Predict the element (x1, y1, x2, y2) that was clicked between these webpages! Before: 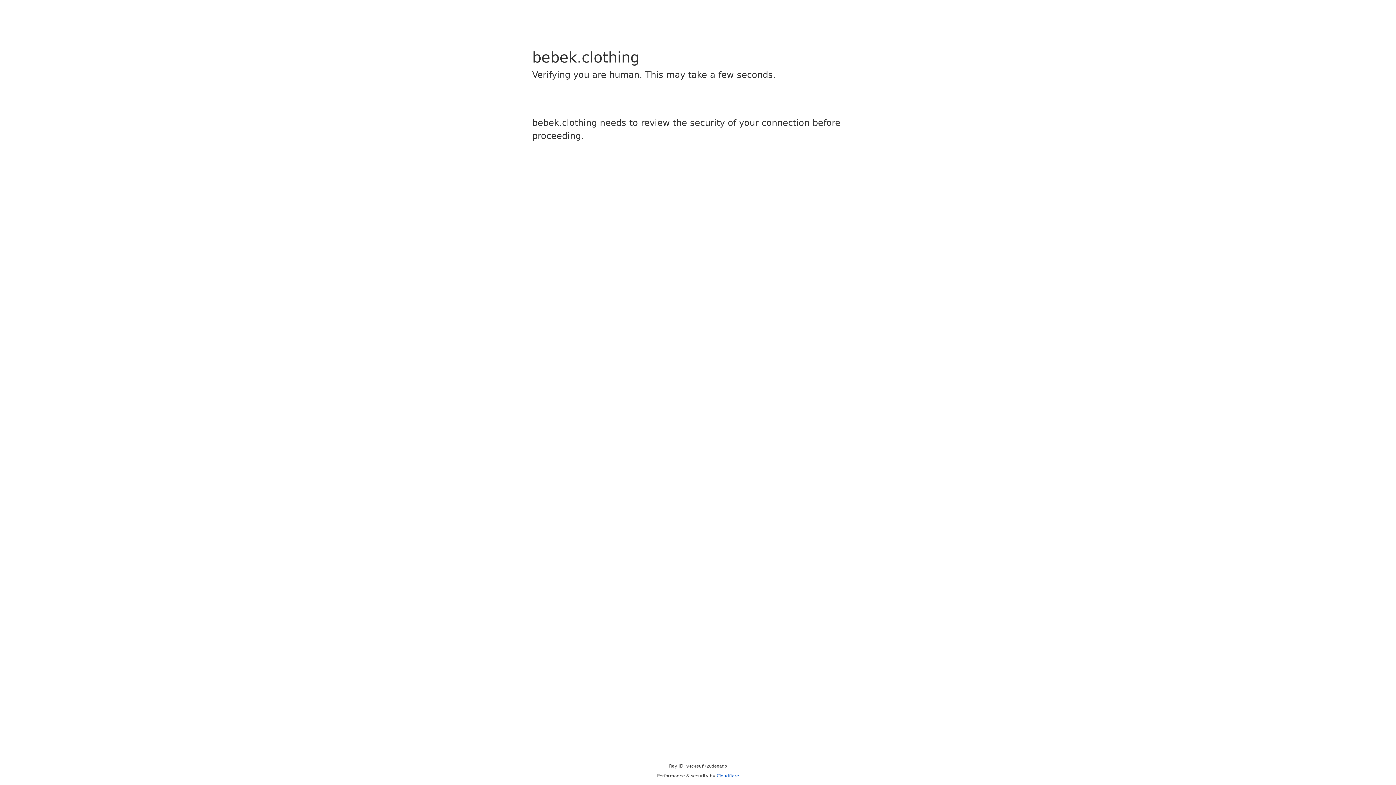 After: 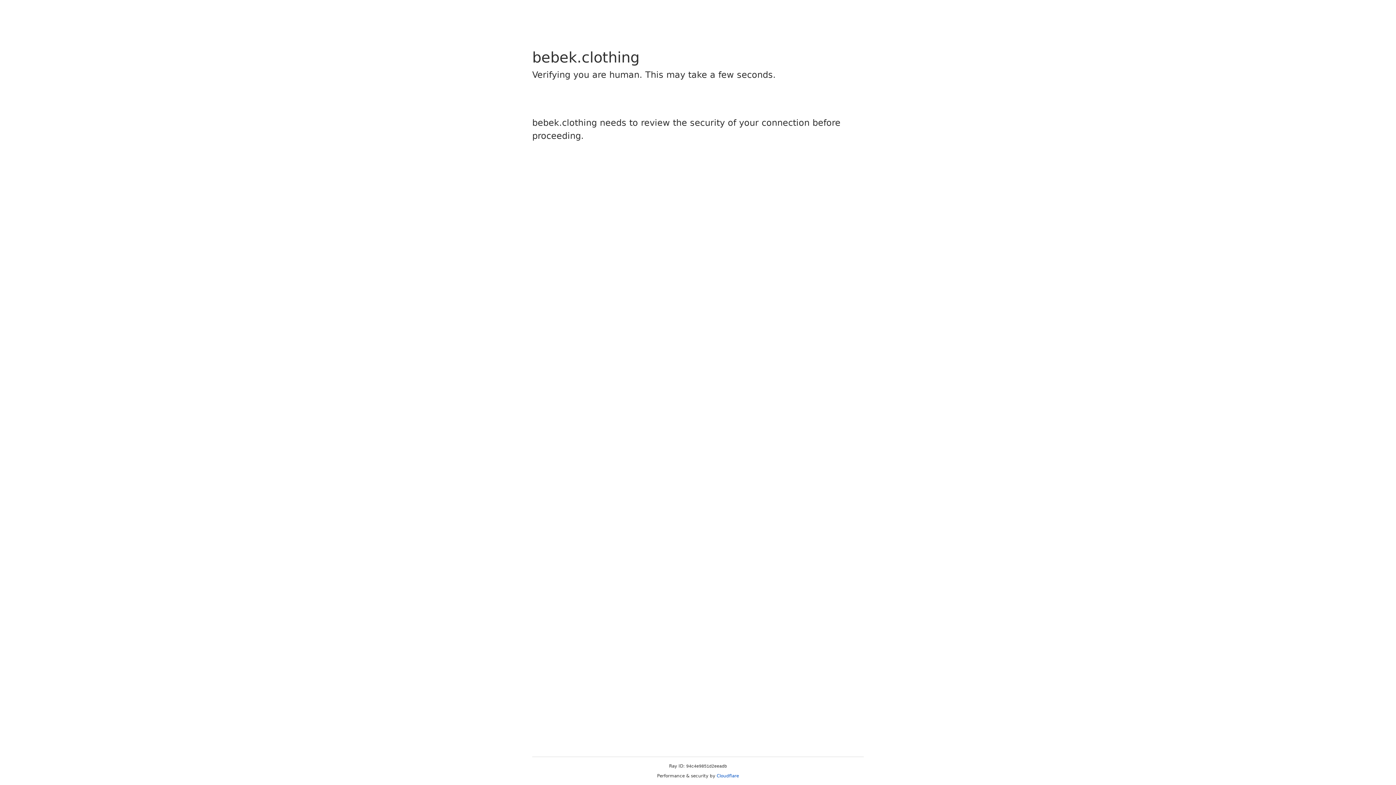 Action: label: Cloudflare bbox: (716, 773, 739, 778)